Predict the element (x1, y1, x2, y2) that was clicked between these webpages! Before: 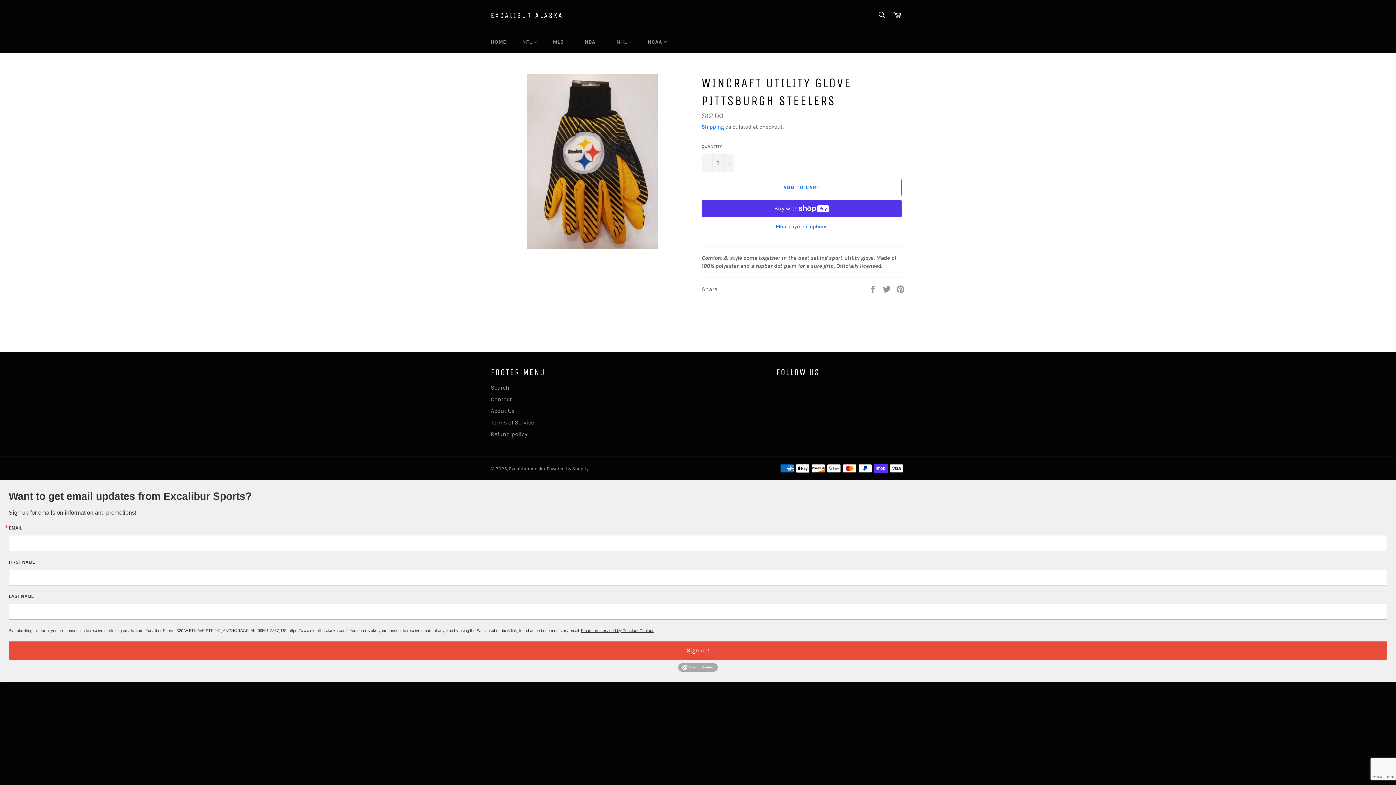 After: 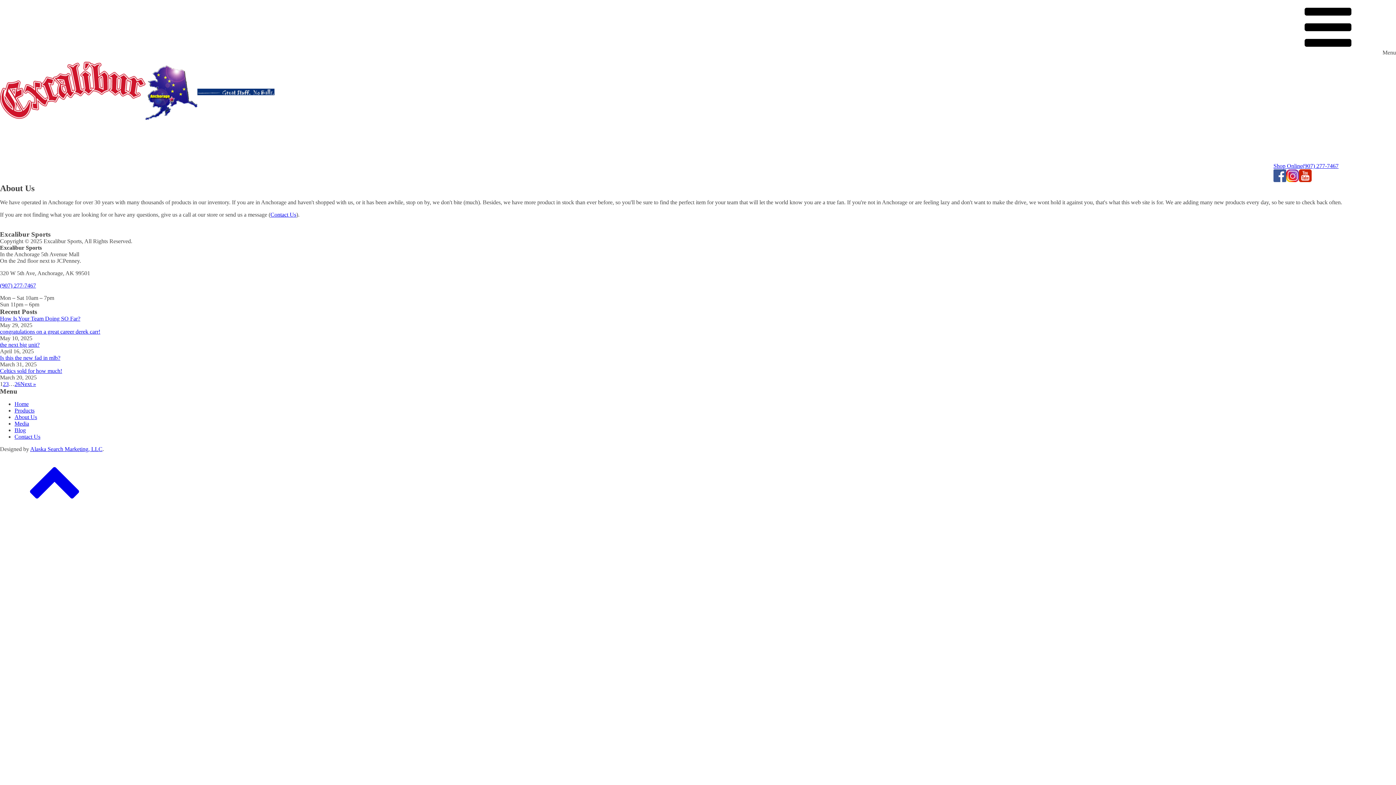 Action: label: About Us bbox: (490, 407, 514, 414)